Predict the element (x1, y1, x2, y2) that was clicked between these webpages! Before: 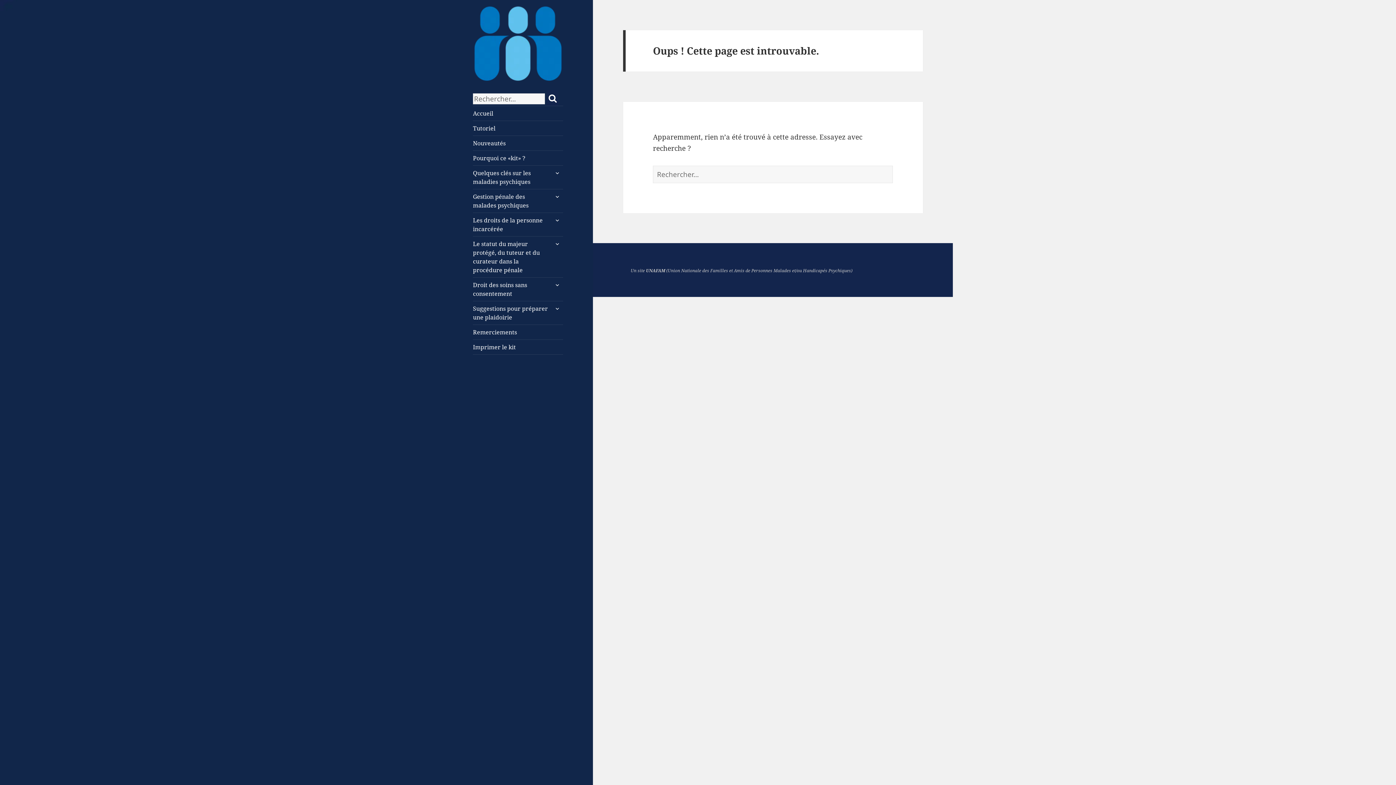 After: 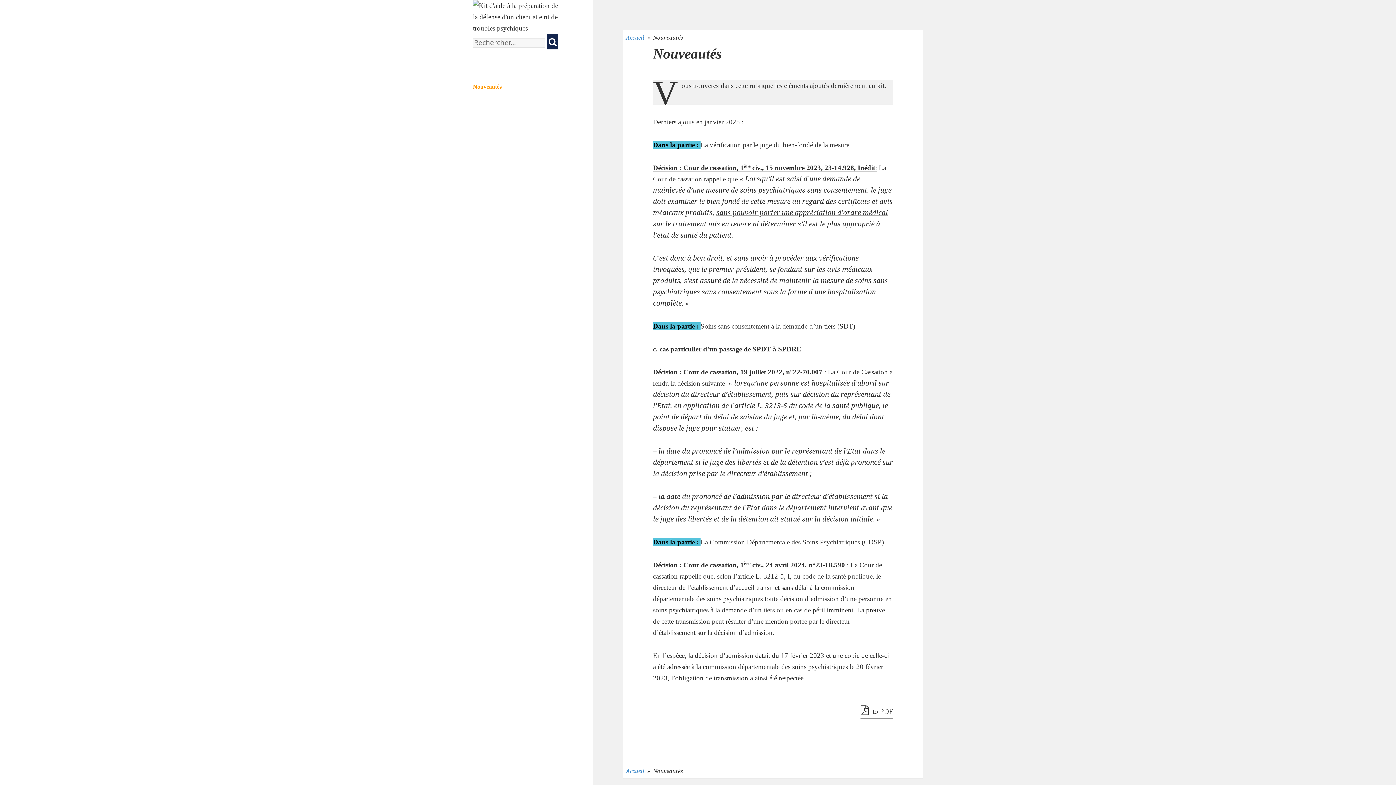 Action: label: Nouveautés bbox: (473, 135, 563, 150)